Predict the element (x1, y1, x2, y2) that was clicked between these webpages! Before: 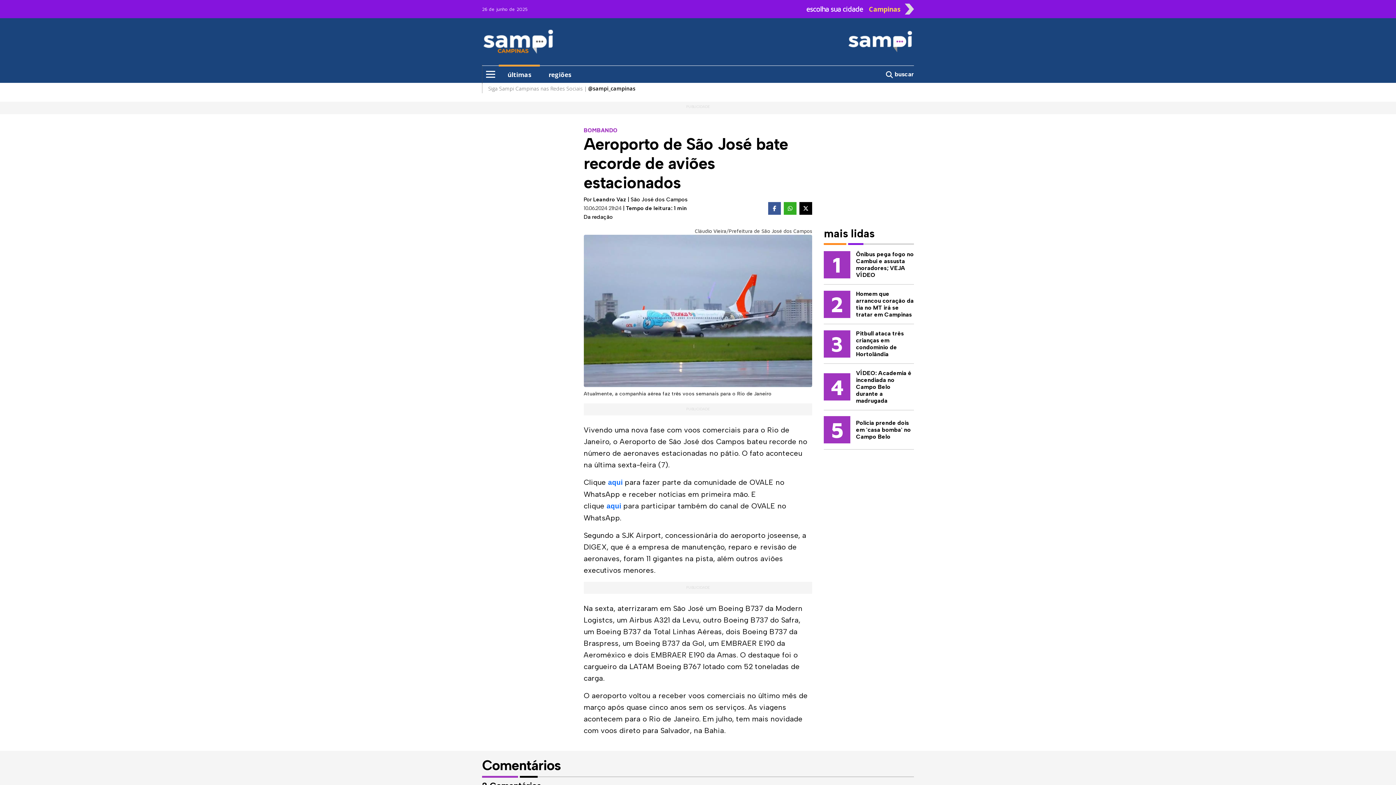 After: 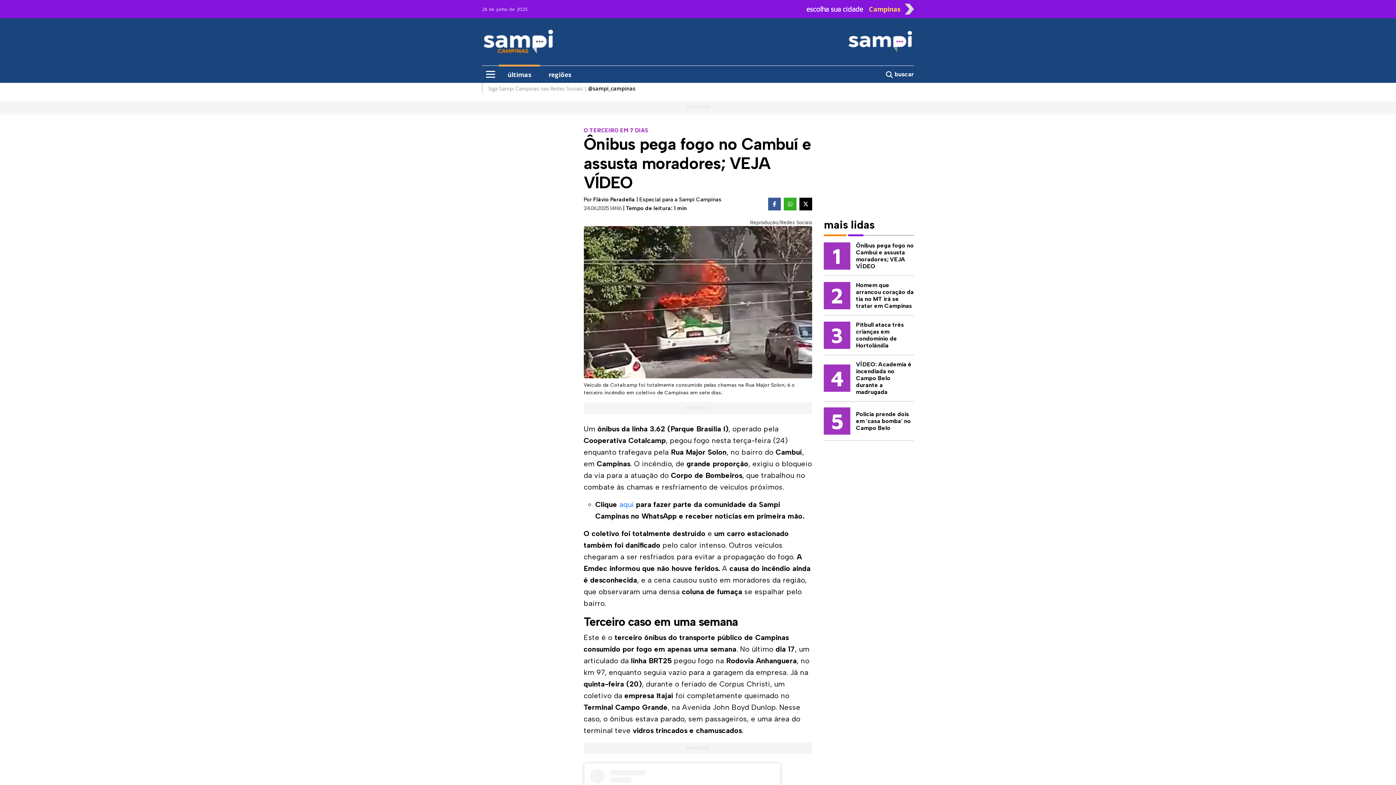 Action: bbox: (818, 250, 920, 278) label: 1
Ônibus pega fogo no Cambuí e assusta moradores; VEJA VÍDEO